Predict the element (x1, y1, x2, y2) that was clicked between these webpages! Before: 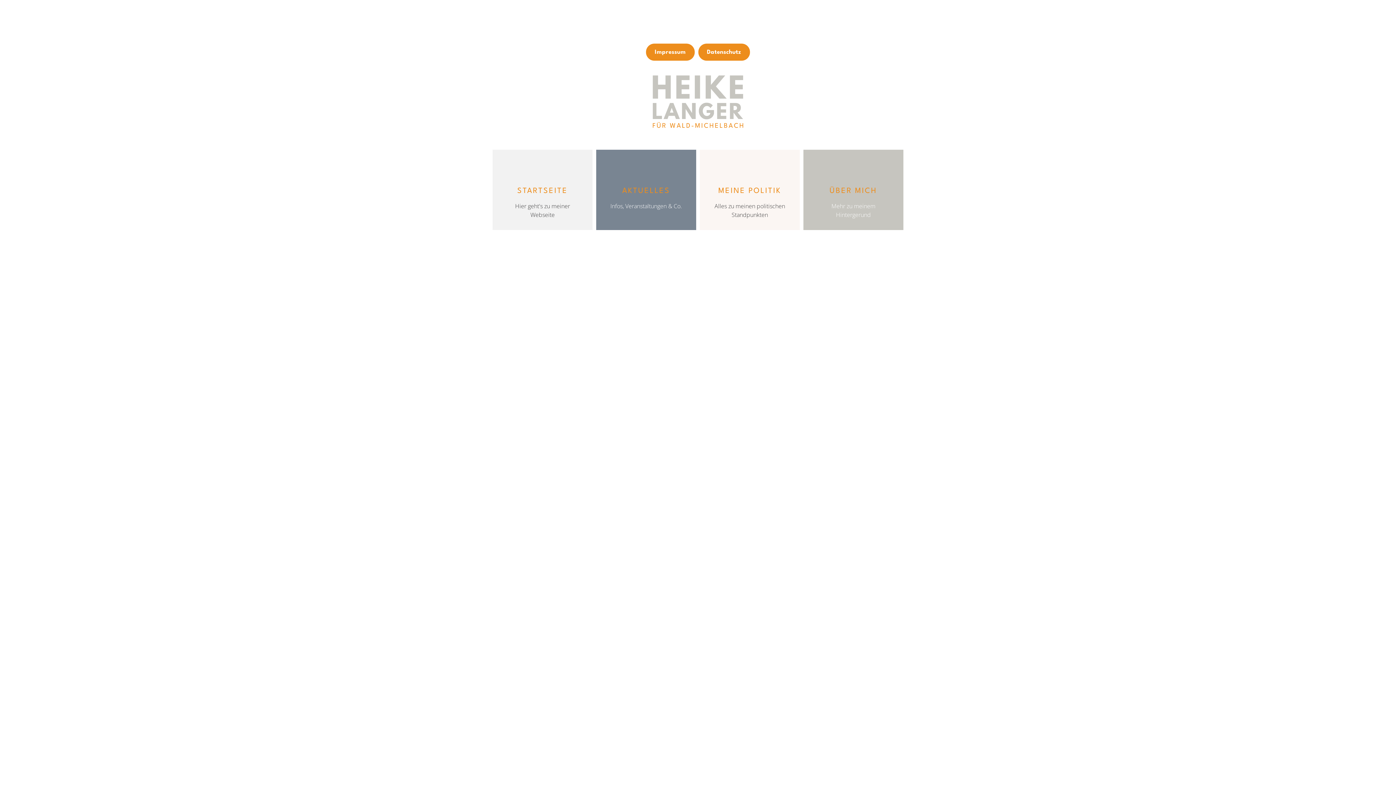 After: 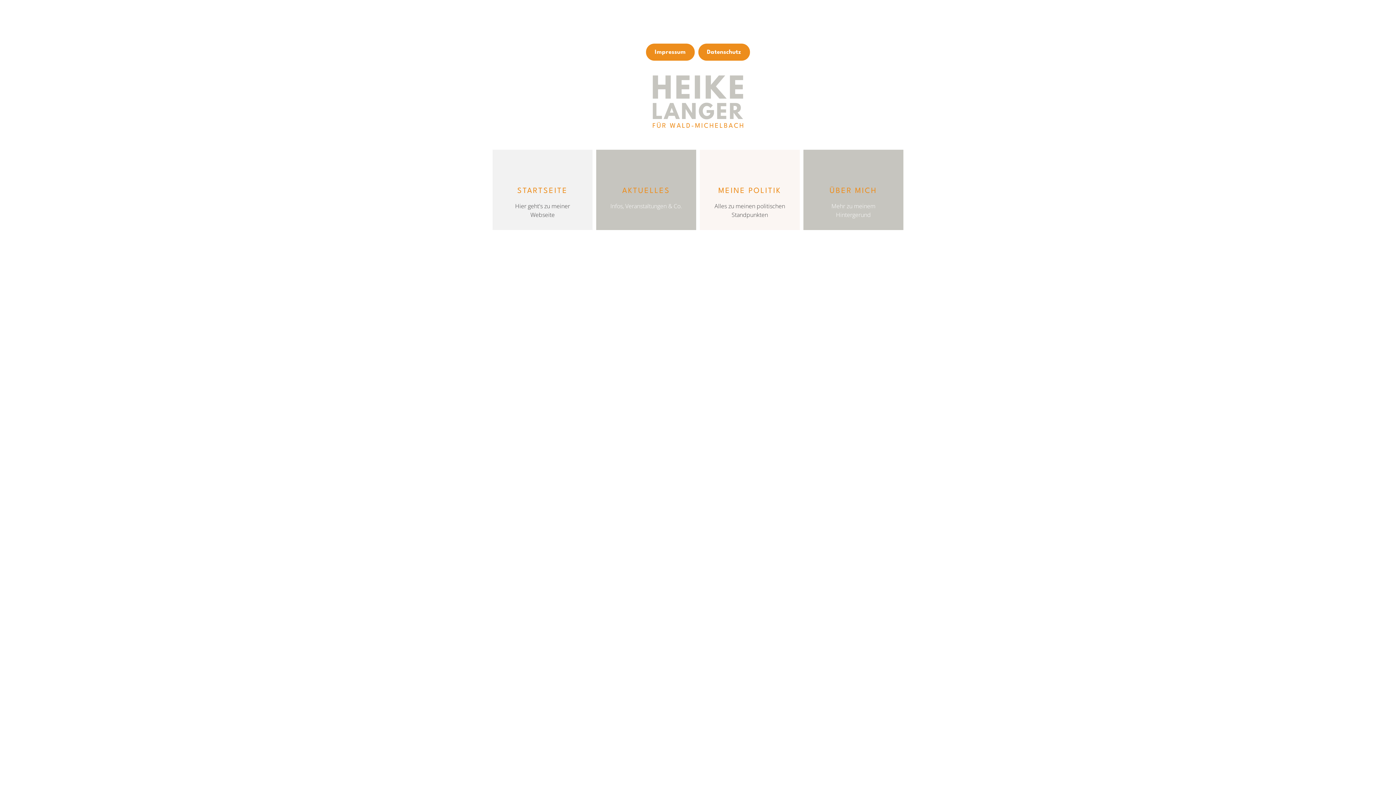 Action: bbox: (622, 187, 670, 194) label: AKTUELLES